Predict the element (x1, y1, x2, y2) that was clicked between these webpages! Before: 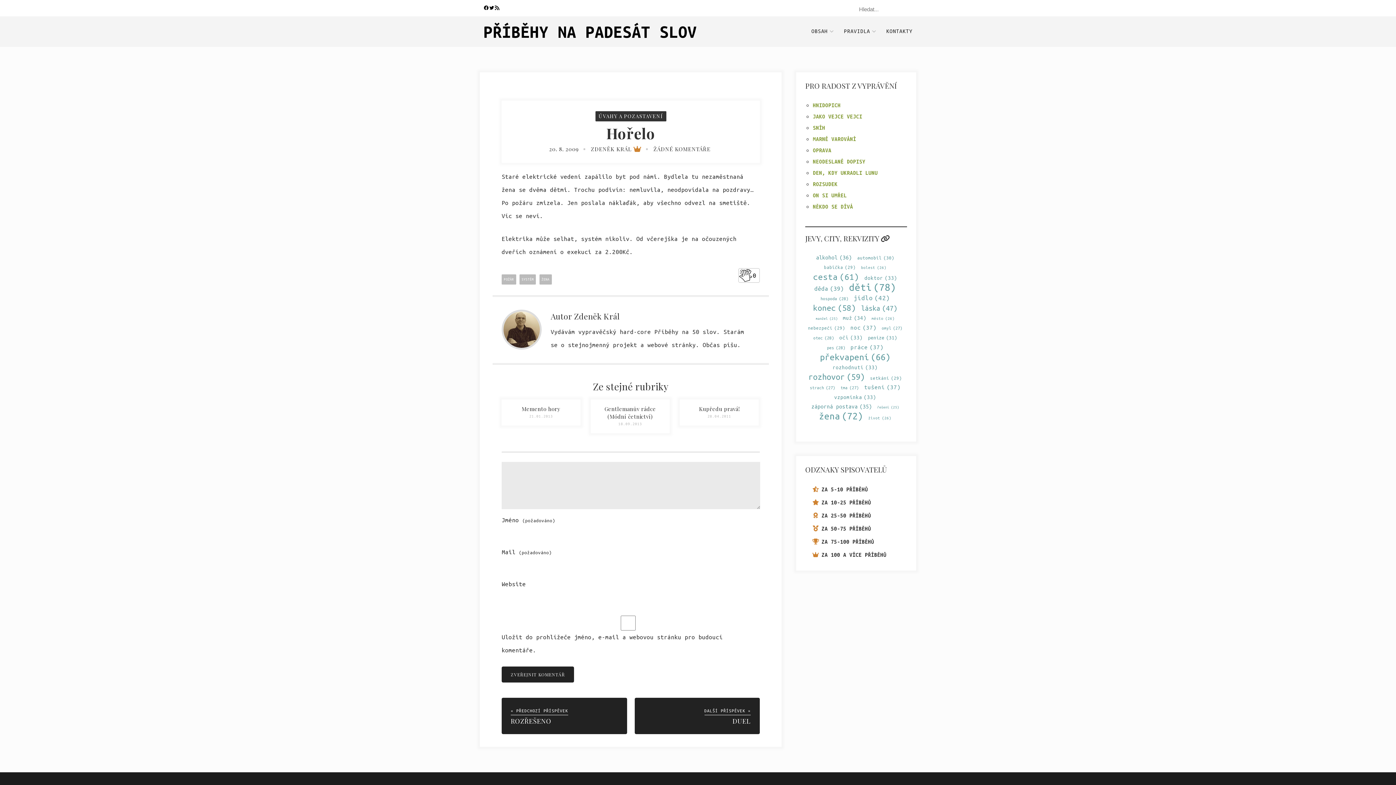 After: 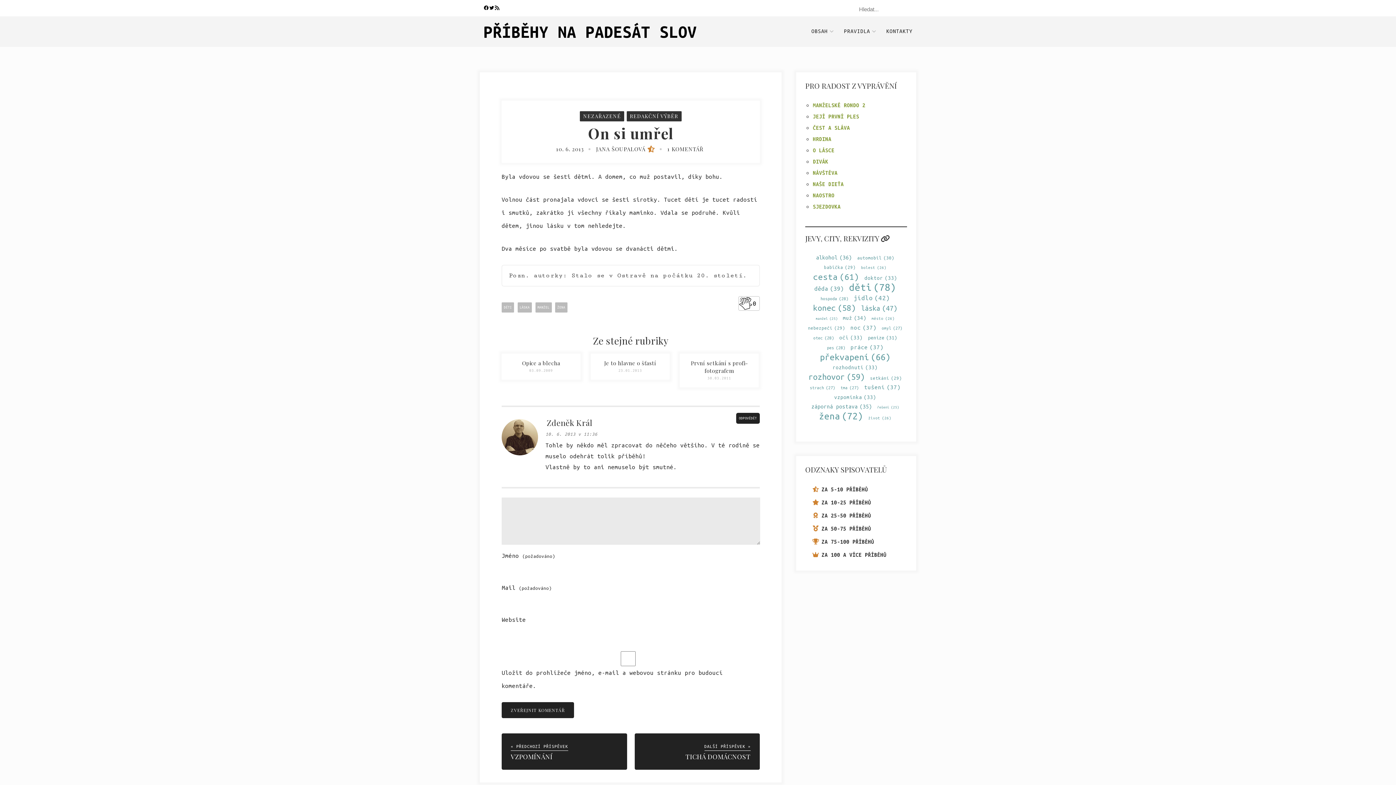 Action: bbox: (813, 192, 847, 198) label: ON SI UMŘEL